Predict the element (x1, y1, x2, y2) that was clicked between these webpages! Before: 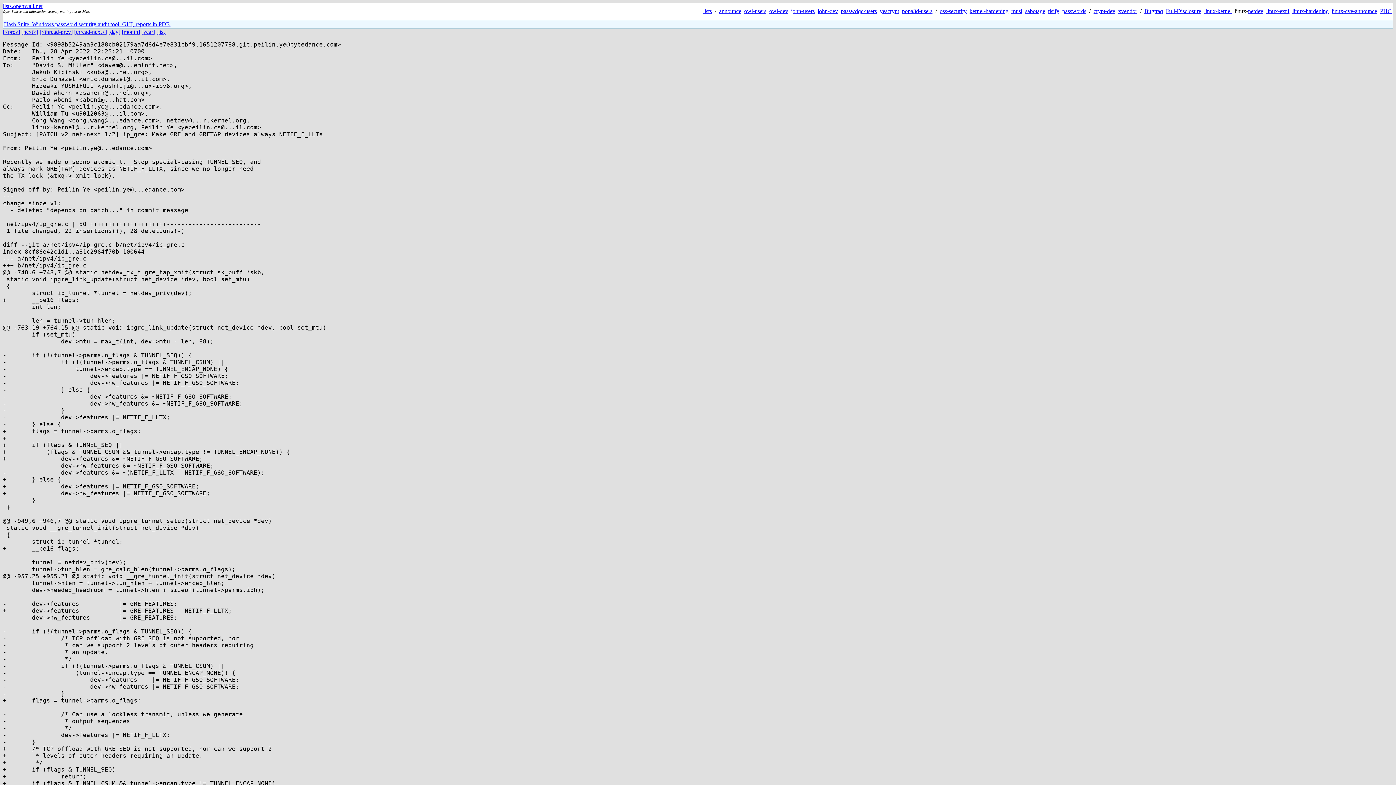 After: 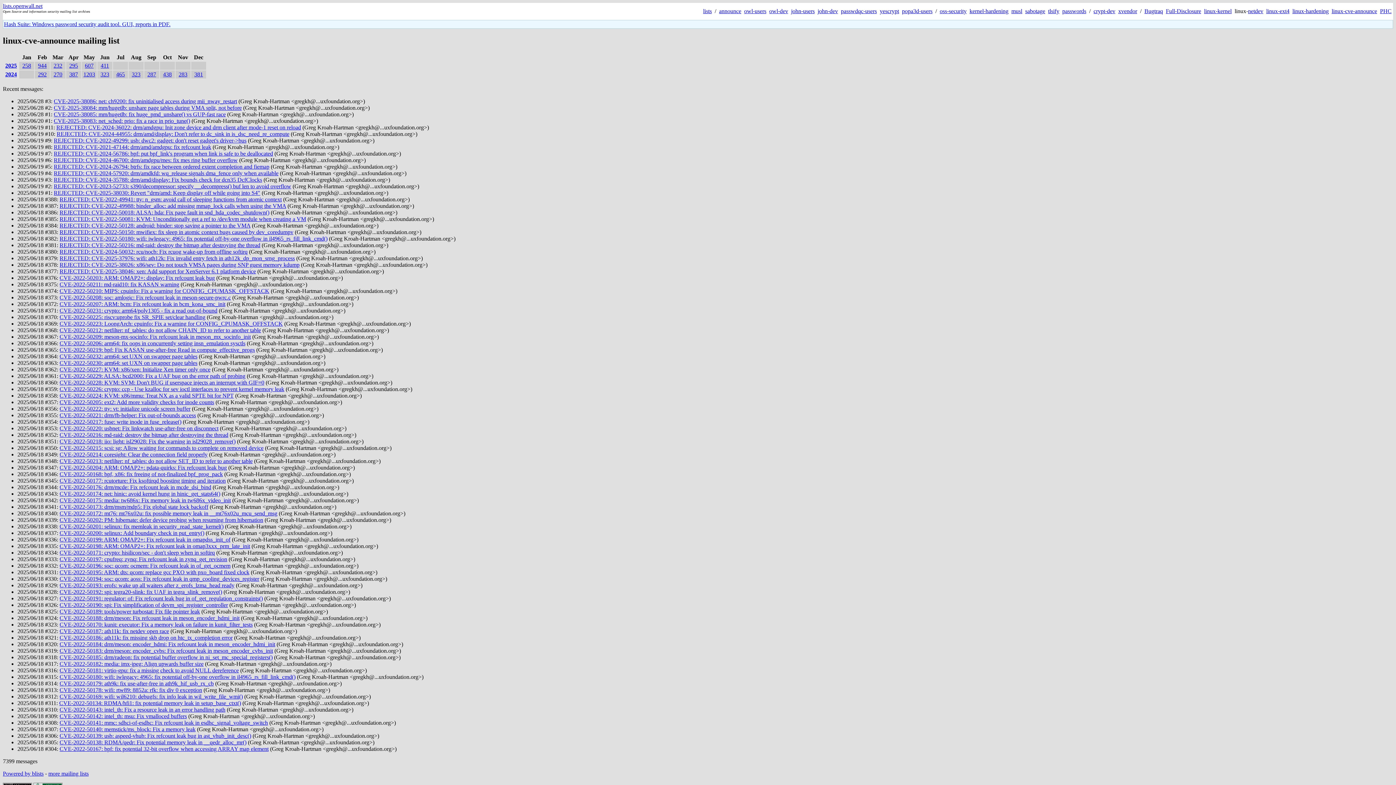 Action: label: linux-cve-announce bbox: (1332, 8, 1377, 14)